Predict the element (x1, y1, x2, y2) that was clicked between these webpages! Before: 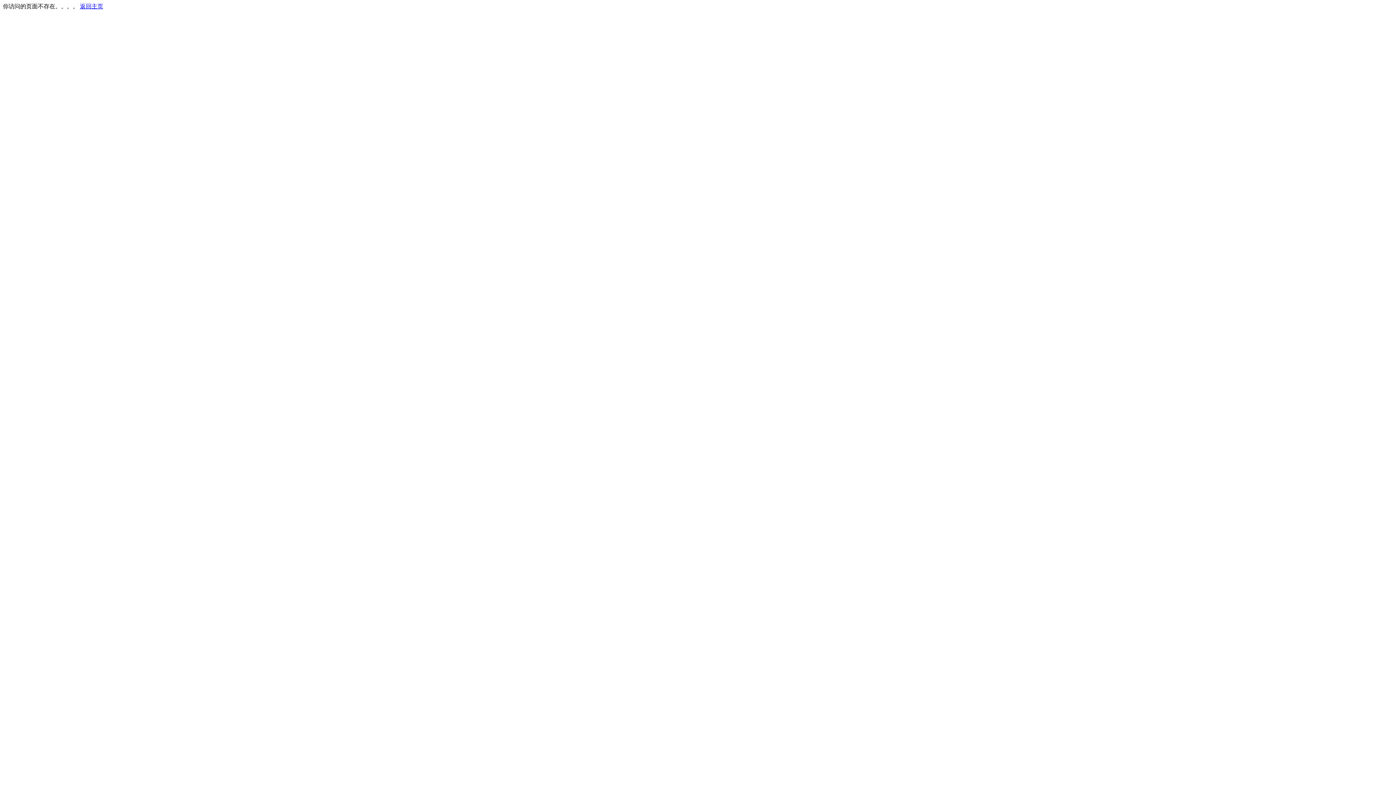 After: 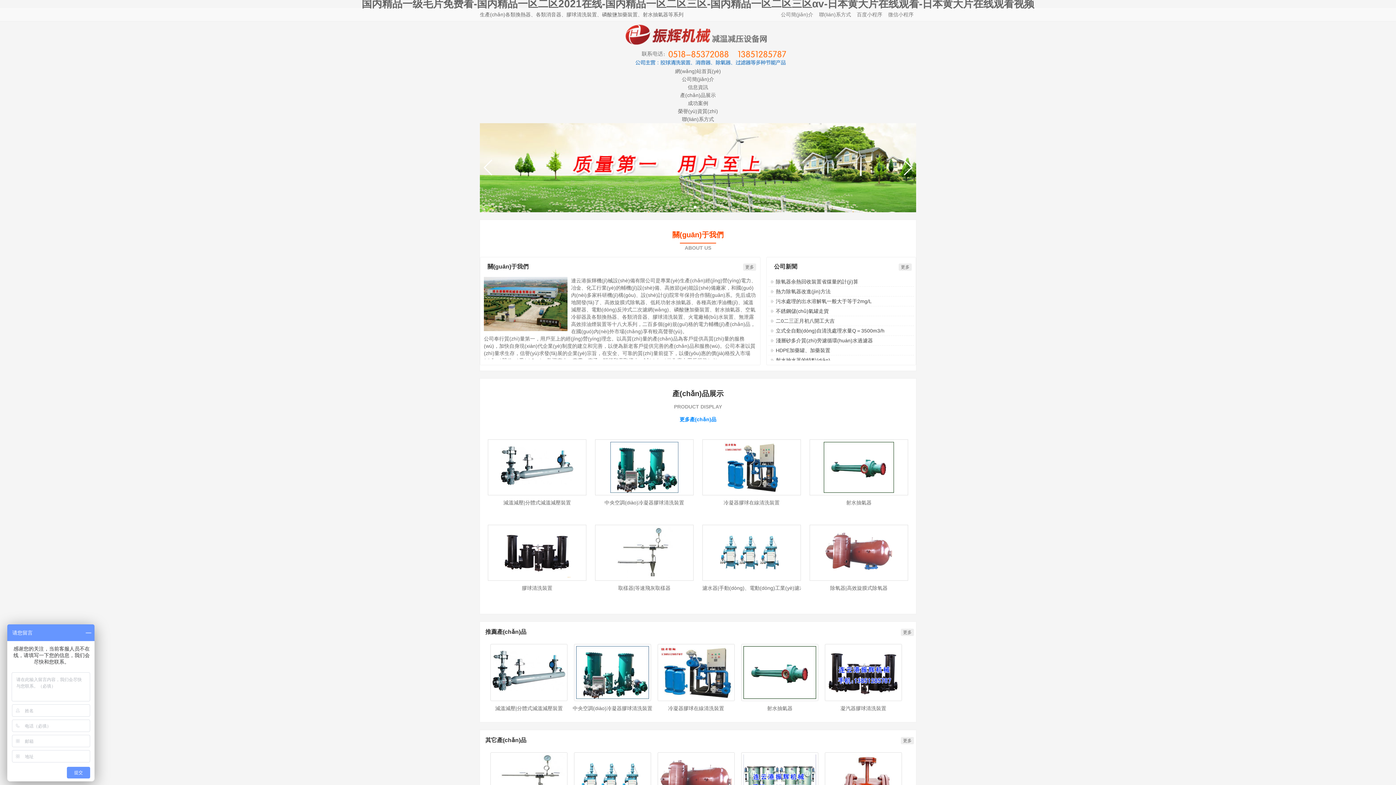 Action: bbox: (80, 3, 103, 9) label: 返回主页